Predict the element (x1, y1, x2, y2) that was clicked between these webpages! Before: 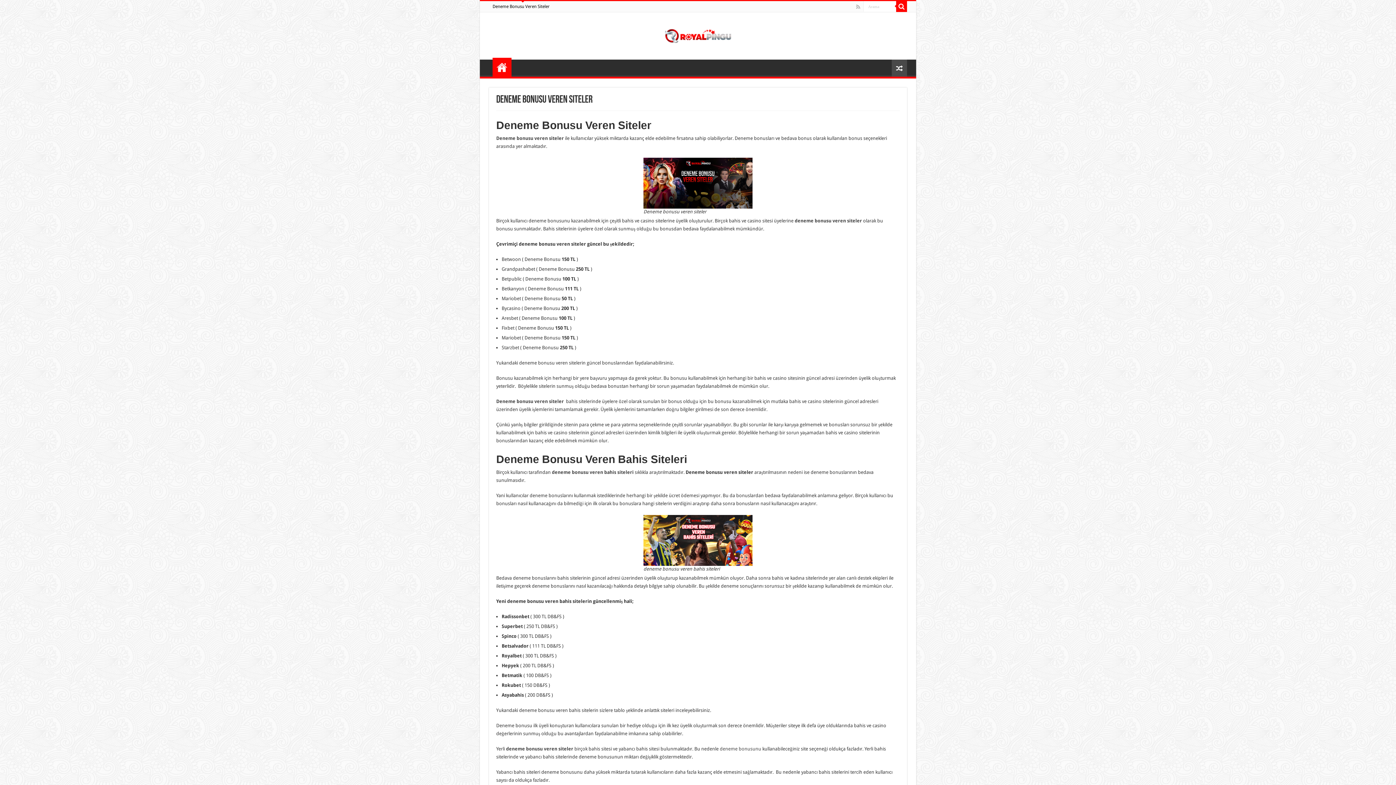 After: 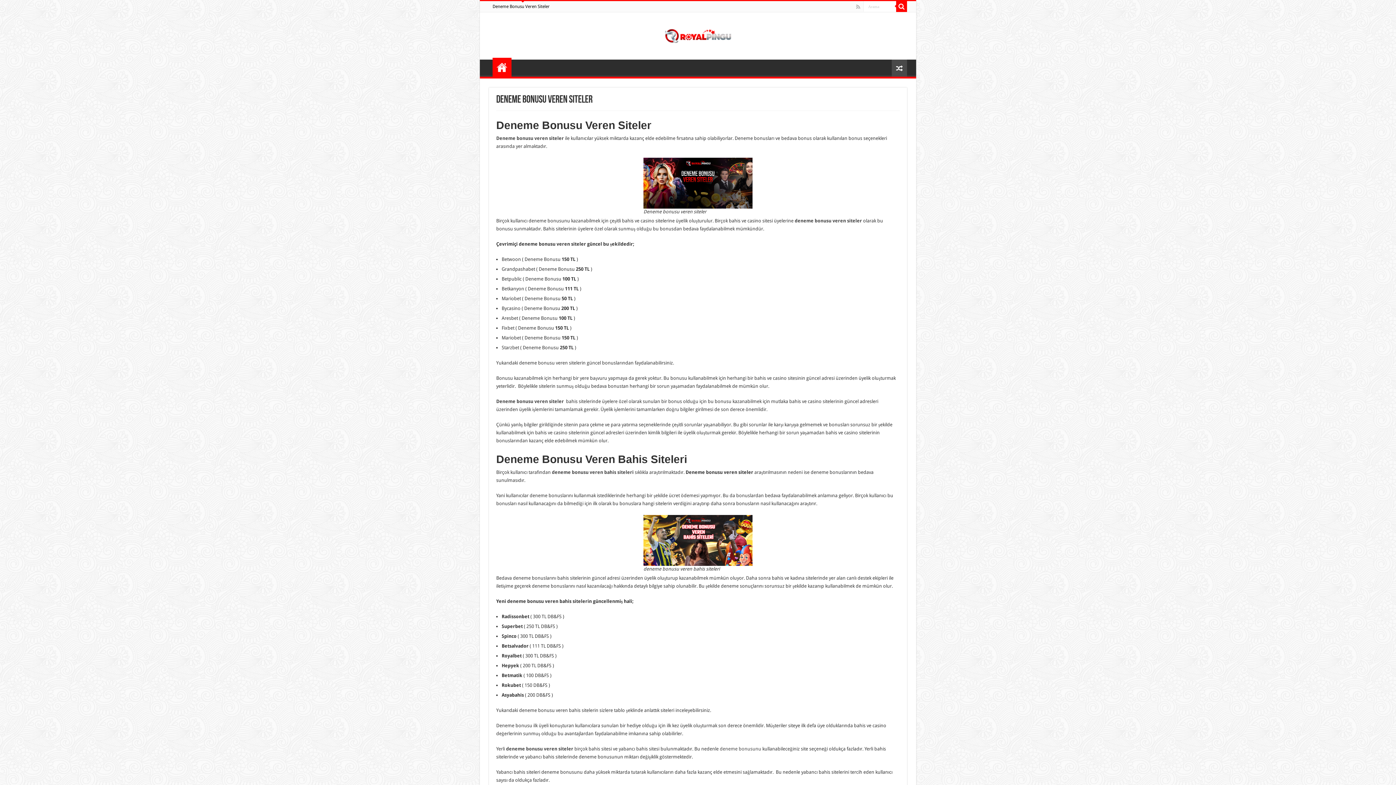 Action: bbox: (492, 57, 511, 76) label: Deneme Bonusu Veren Siteler